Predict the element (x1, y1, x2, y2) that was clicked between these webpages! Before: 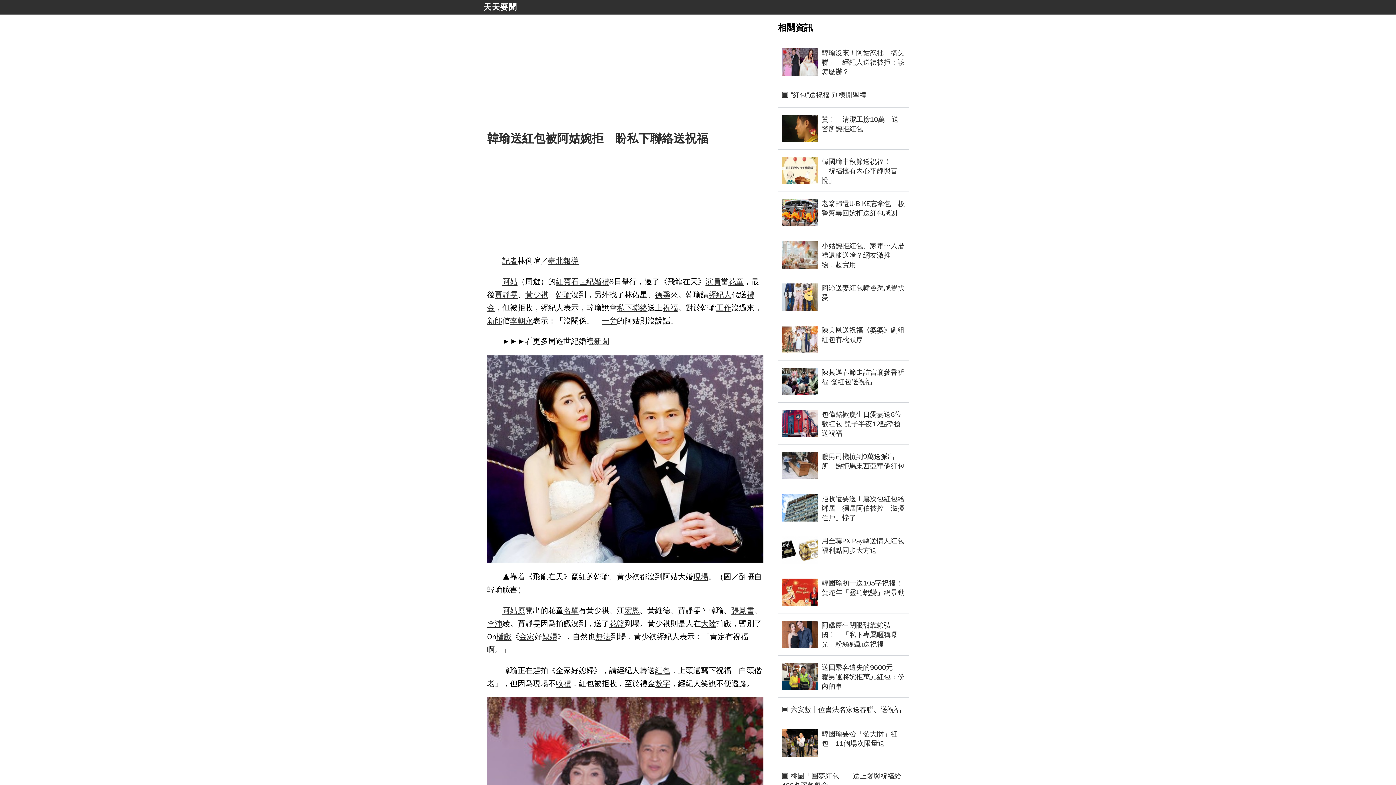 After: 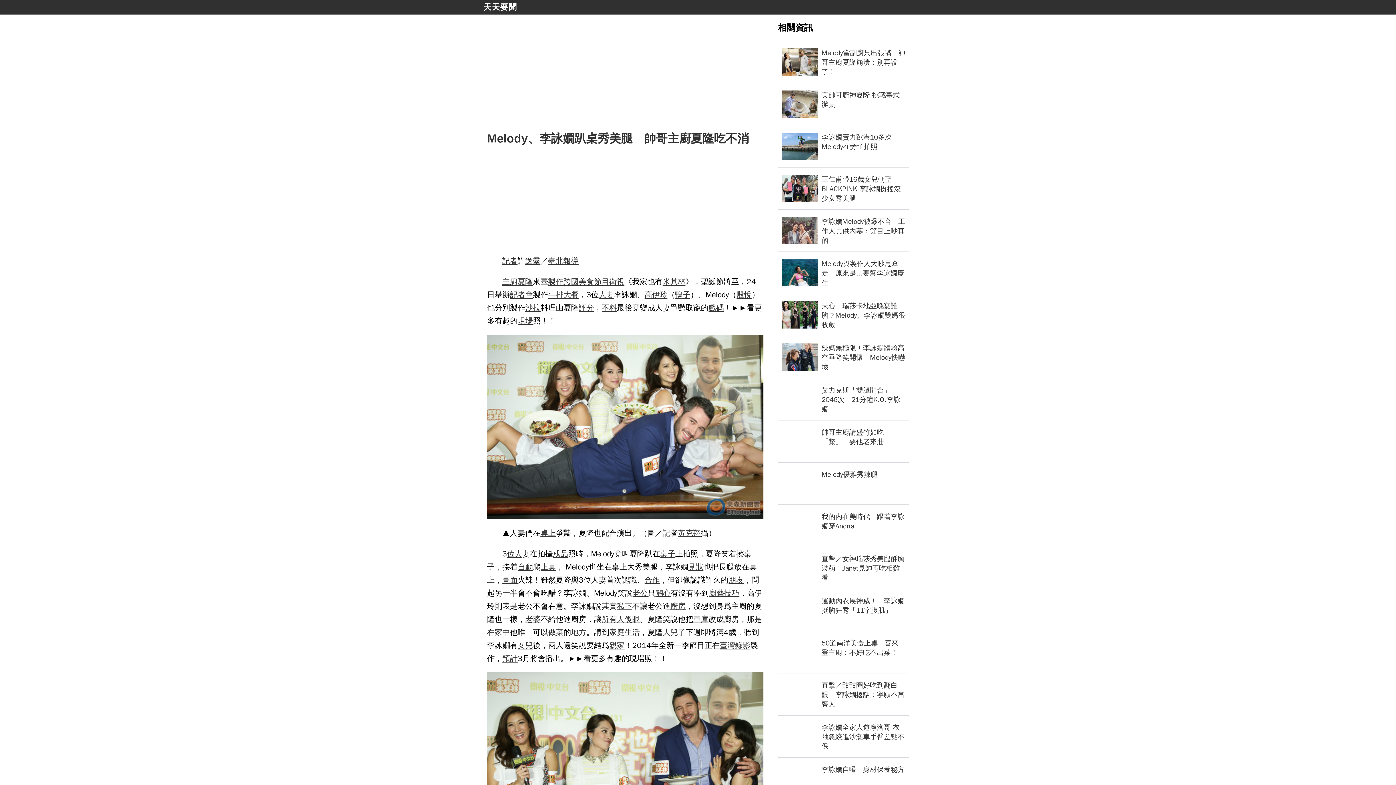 Action: bbox: (693, 572, 708, 581) label: 現場